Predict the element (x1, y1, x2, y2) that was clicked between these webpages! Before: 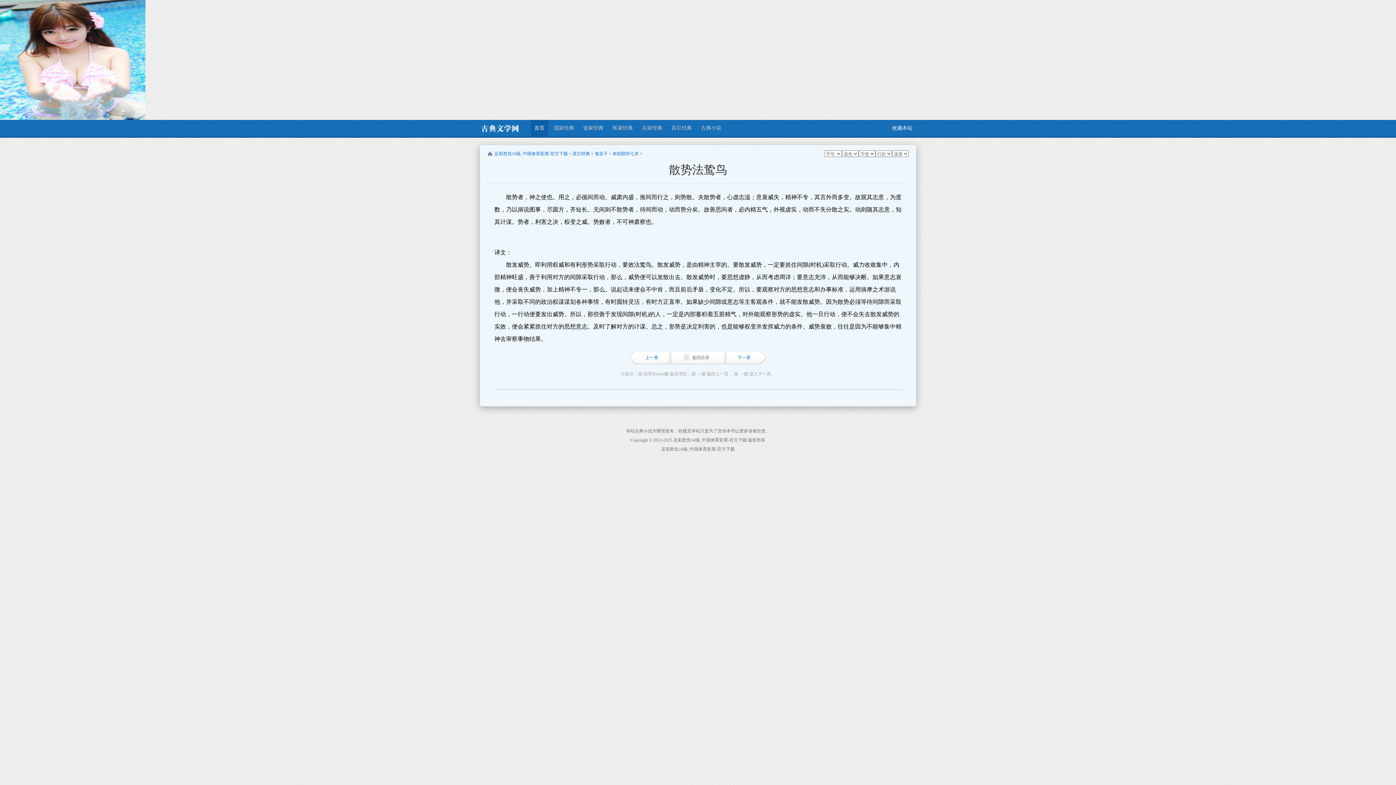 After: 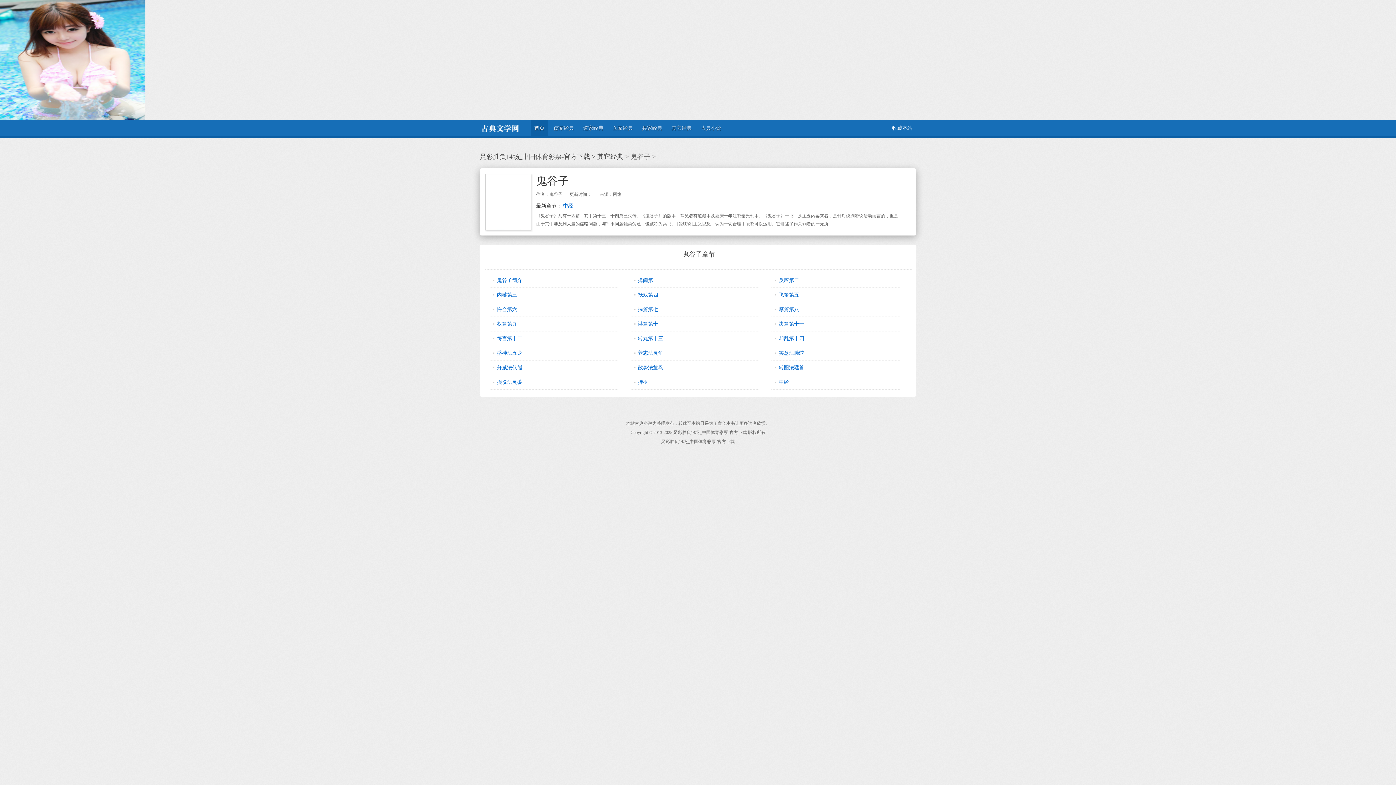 Action: bbox: (594, 151, 608, 156) label: 鬼谷子